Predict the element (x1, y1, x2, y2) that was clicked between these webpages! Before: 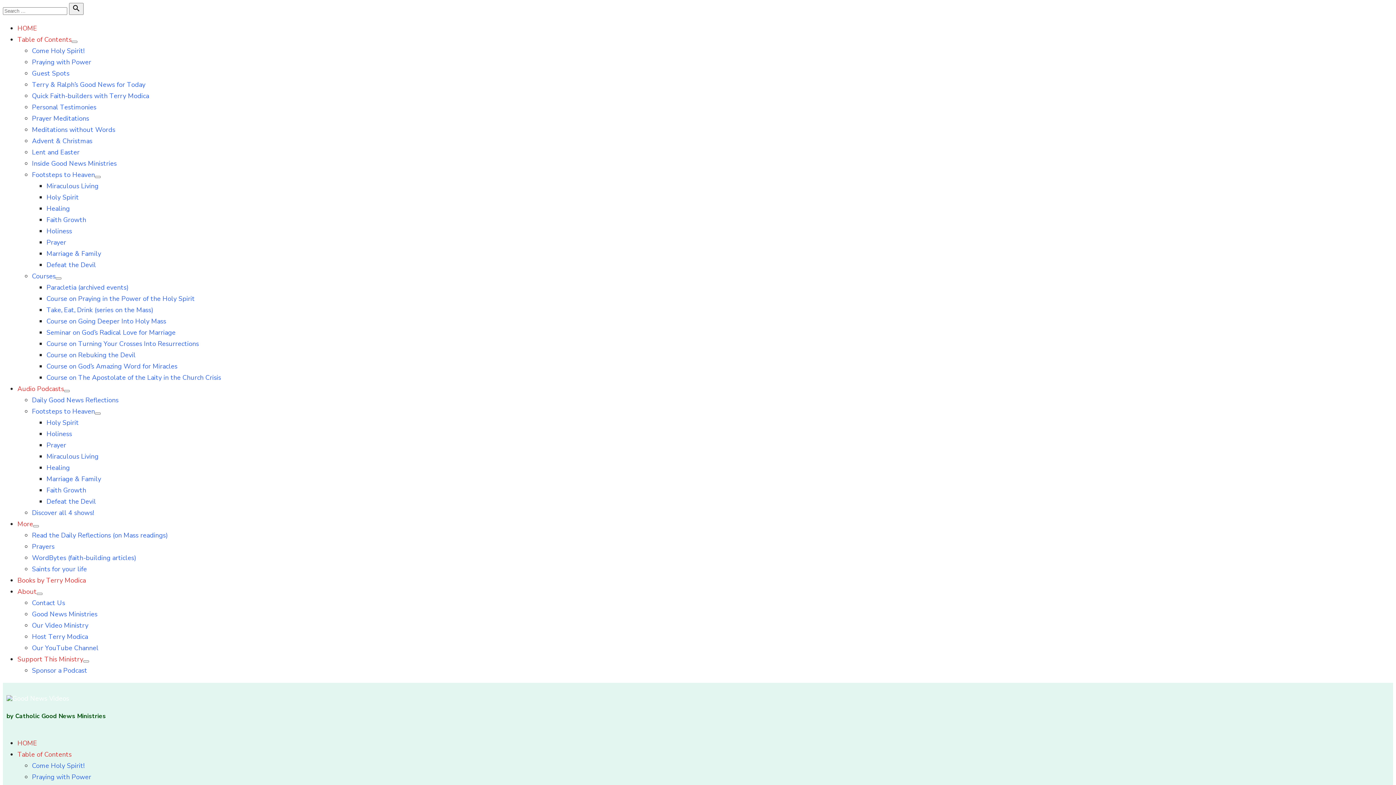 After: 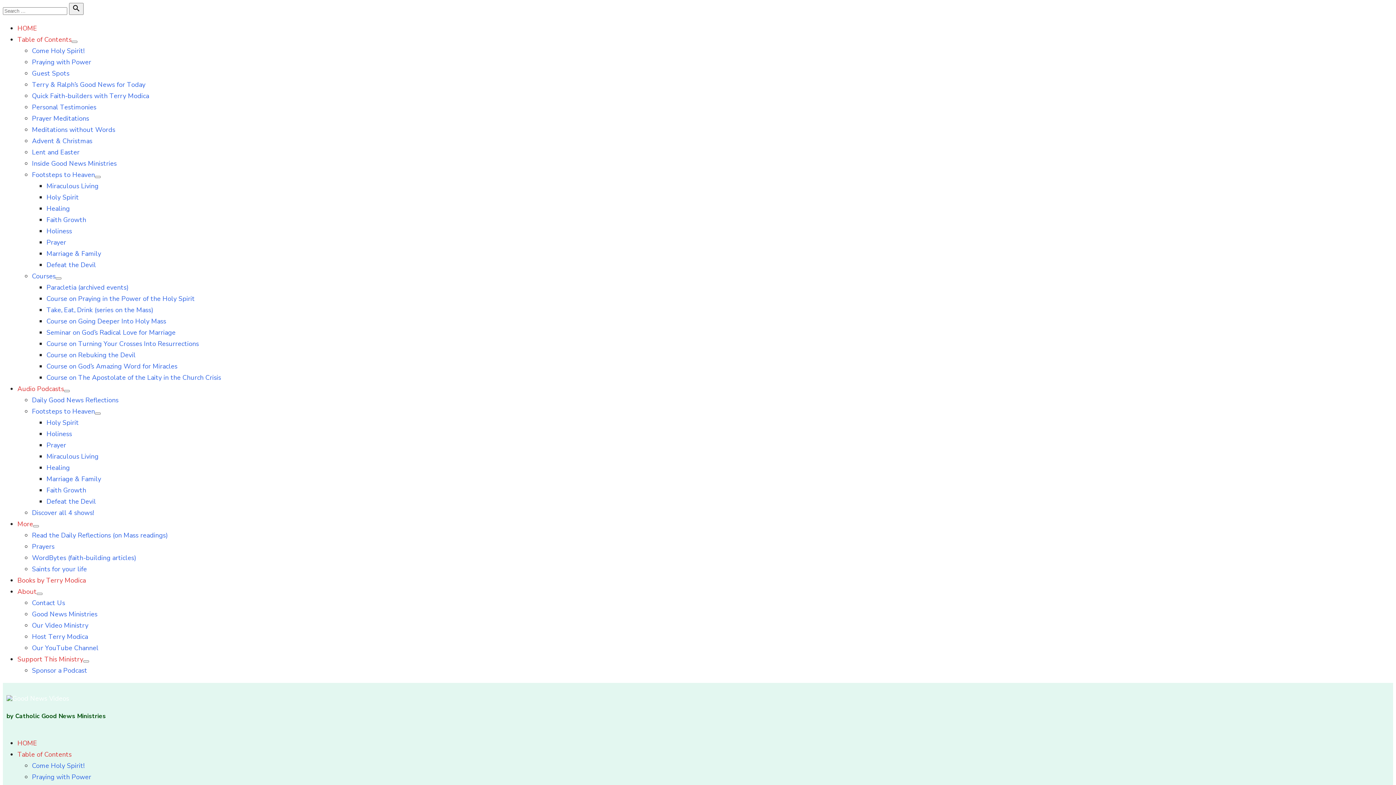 Action: bbox: (46, 260, 96, 269) label: Defeat the Devil